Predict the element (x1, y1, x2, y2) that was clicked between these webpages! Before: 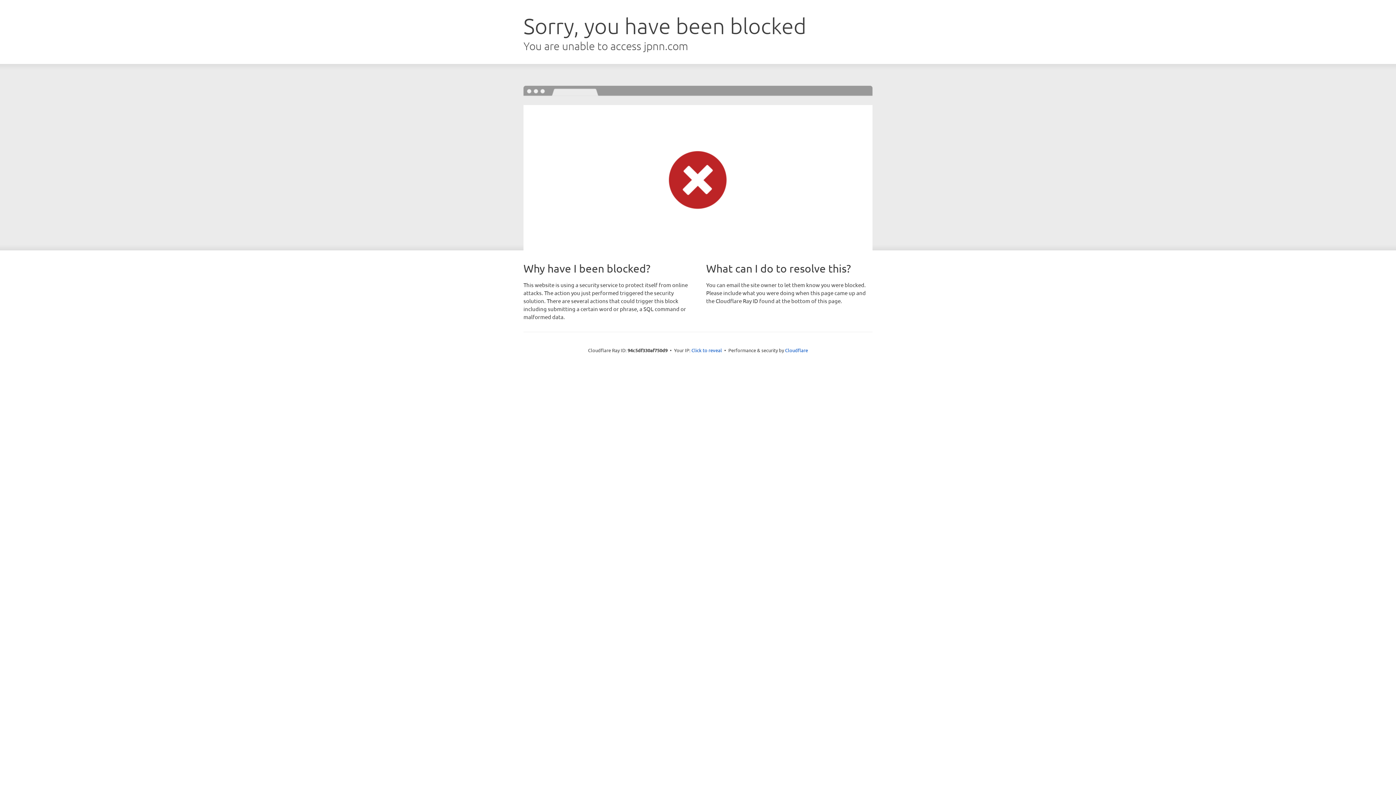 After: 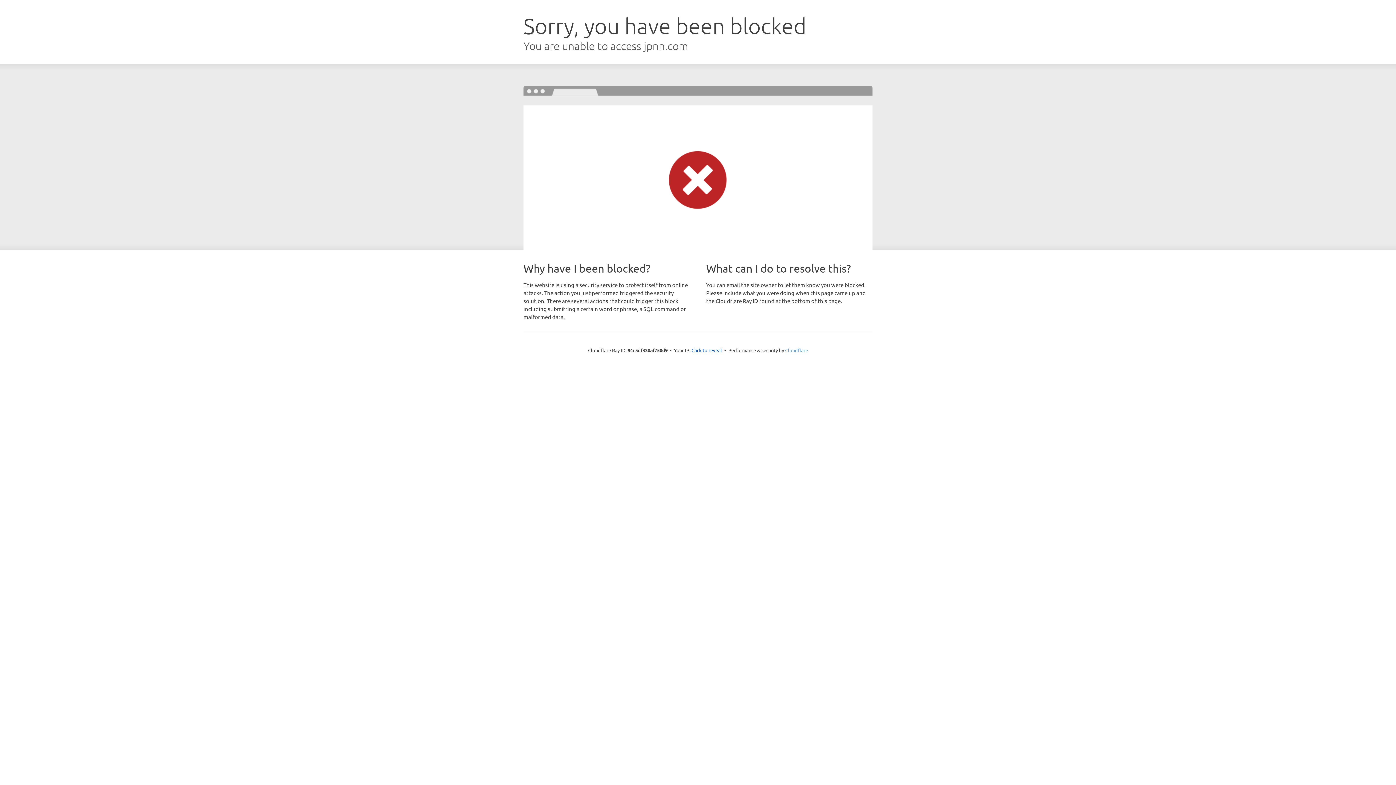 Action: bbox: (785, 347, 808, 353) label: Cloudflare